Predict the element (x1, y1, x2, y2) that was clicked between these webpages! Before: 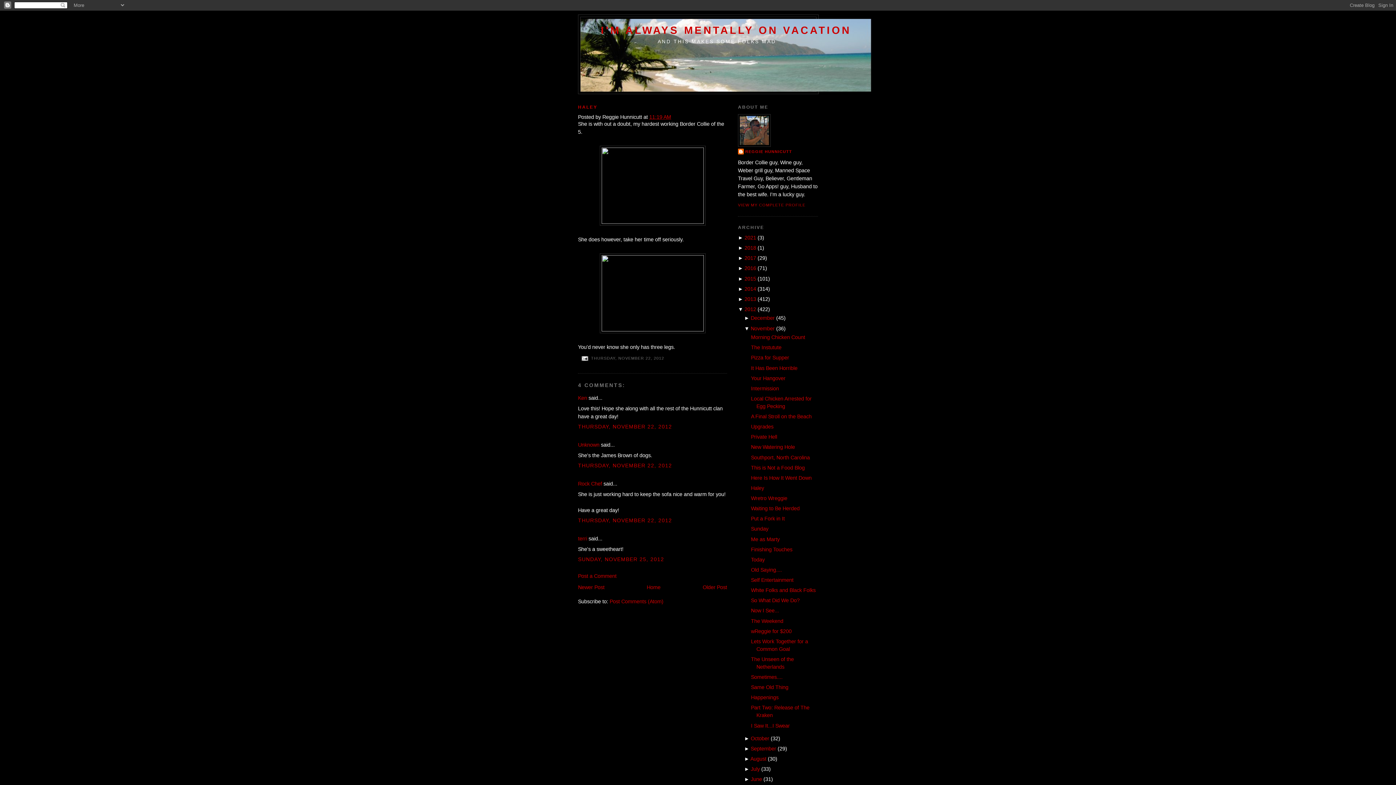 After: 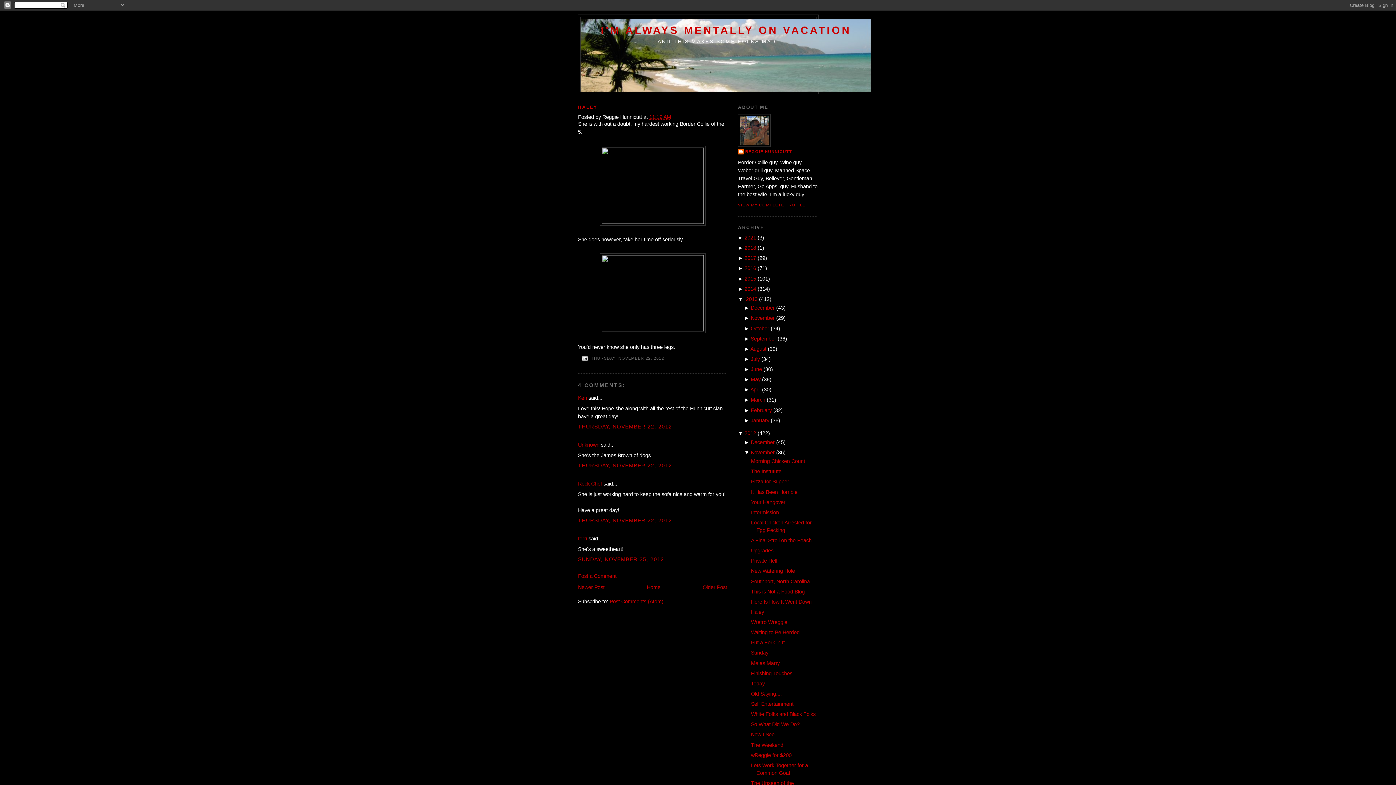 Action: bbox: (738, 296, 744, 302) label: ► 